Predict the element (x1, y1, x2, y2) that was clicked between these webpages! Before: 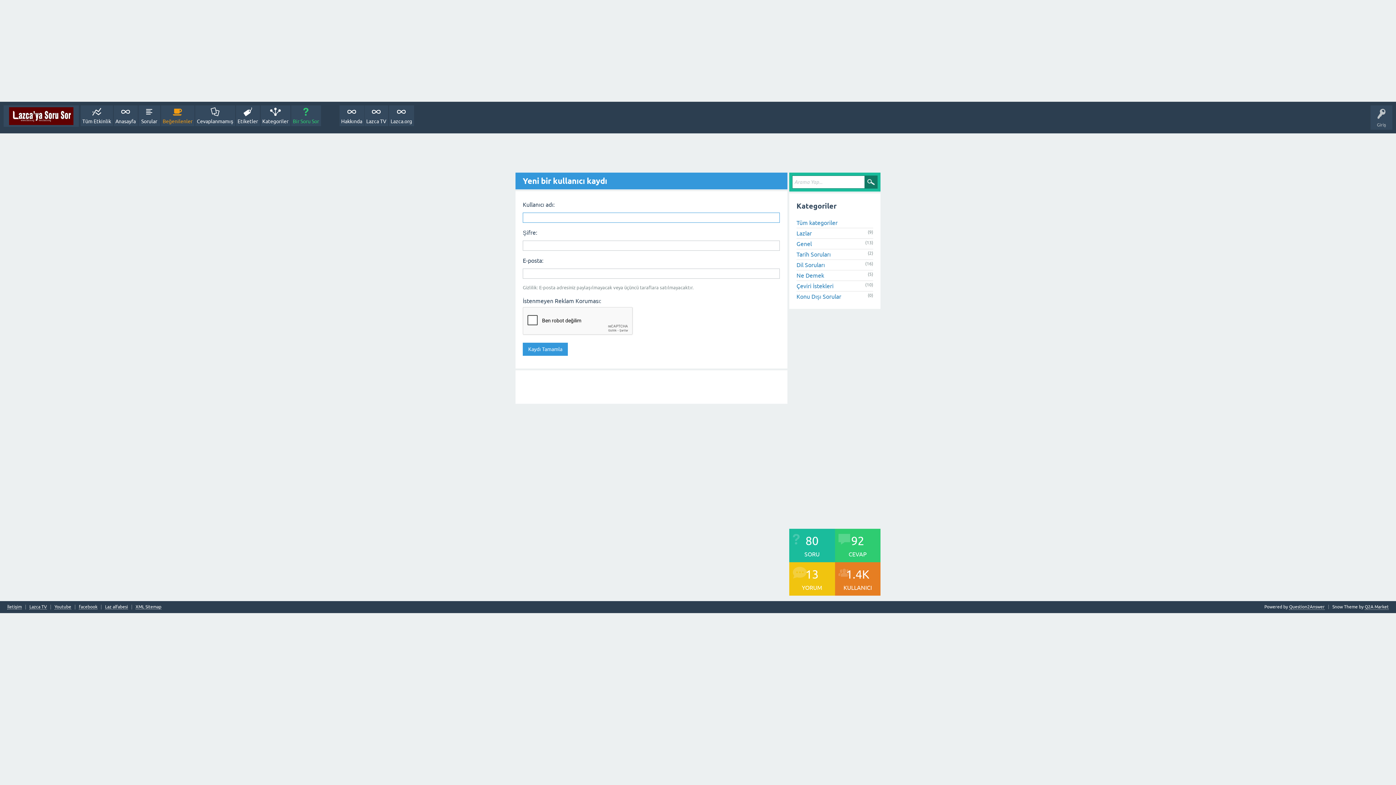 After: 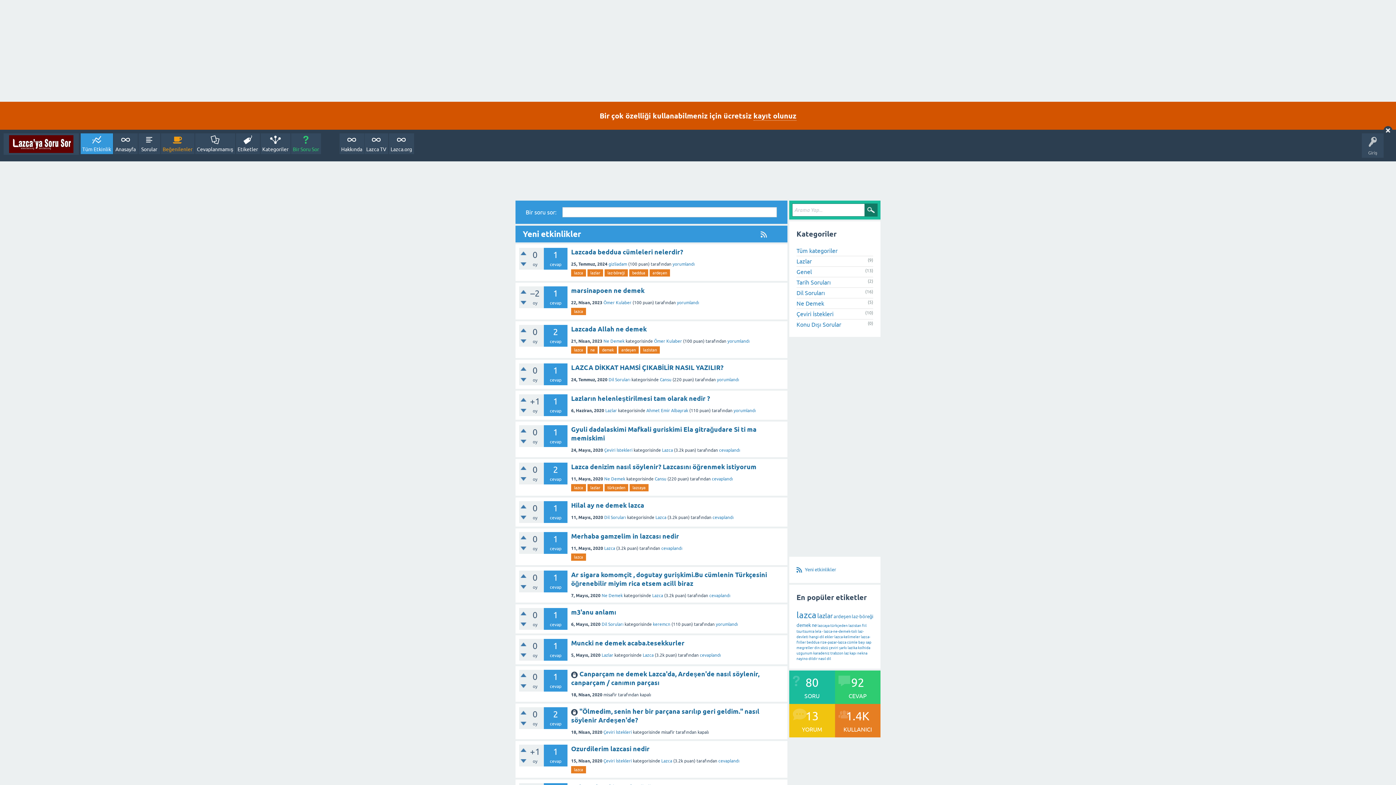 Action: bbox: (80, 105, 112, 126) label: Tüm Etkinlik